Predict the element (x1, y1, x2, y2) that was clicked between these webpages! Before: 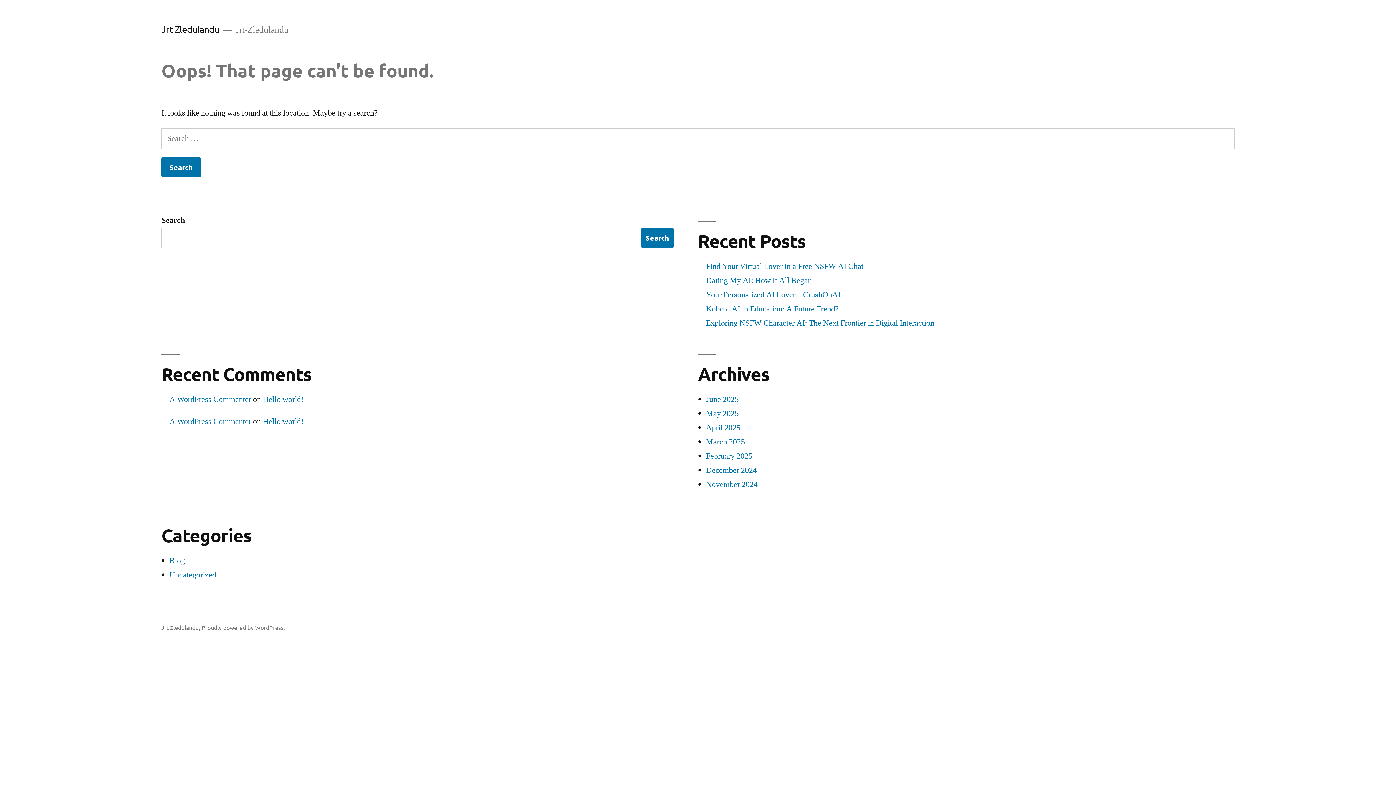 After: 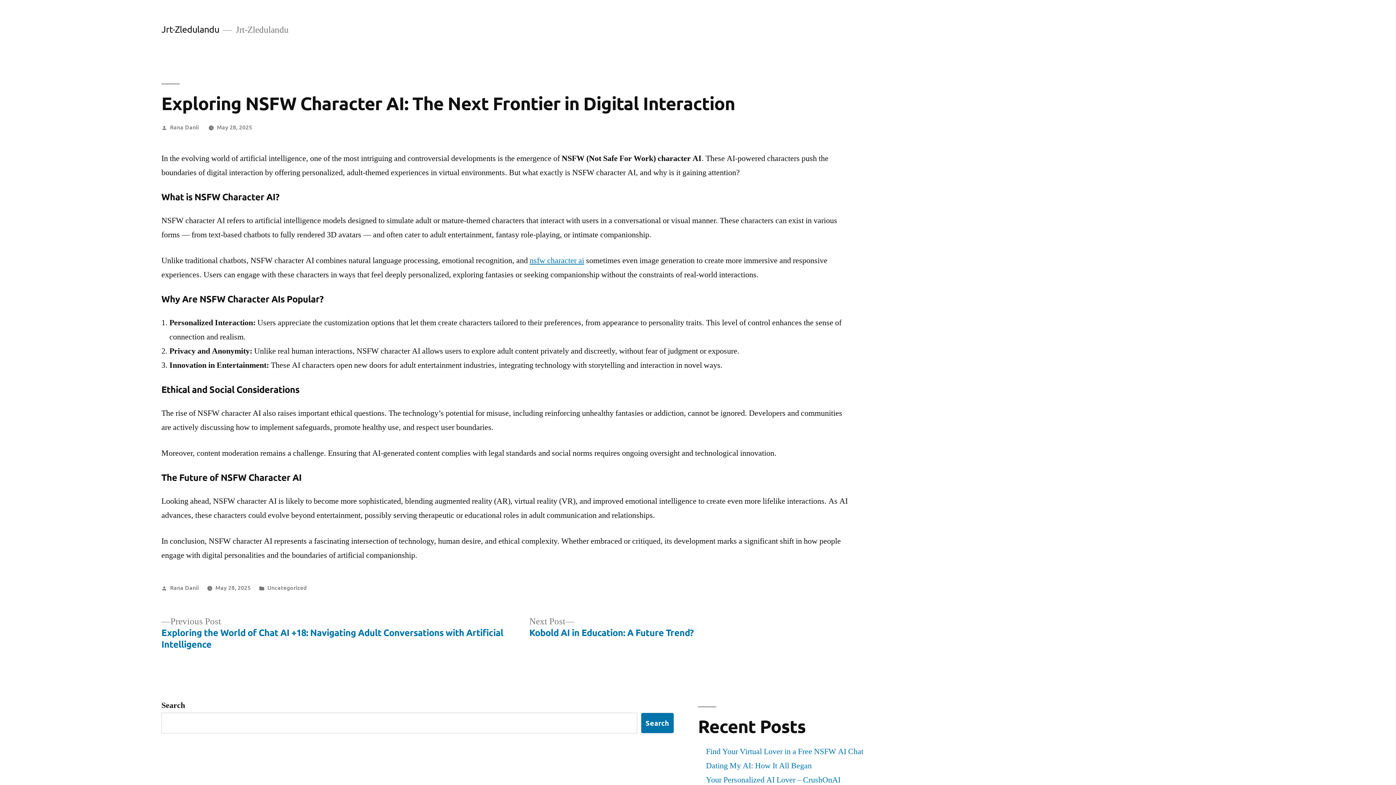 Action: label: Exploring NSFW Character AI: The Next Frontier in Digital Interaction bbox: (706, 318, 934, 328)